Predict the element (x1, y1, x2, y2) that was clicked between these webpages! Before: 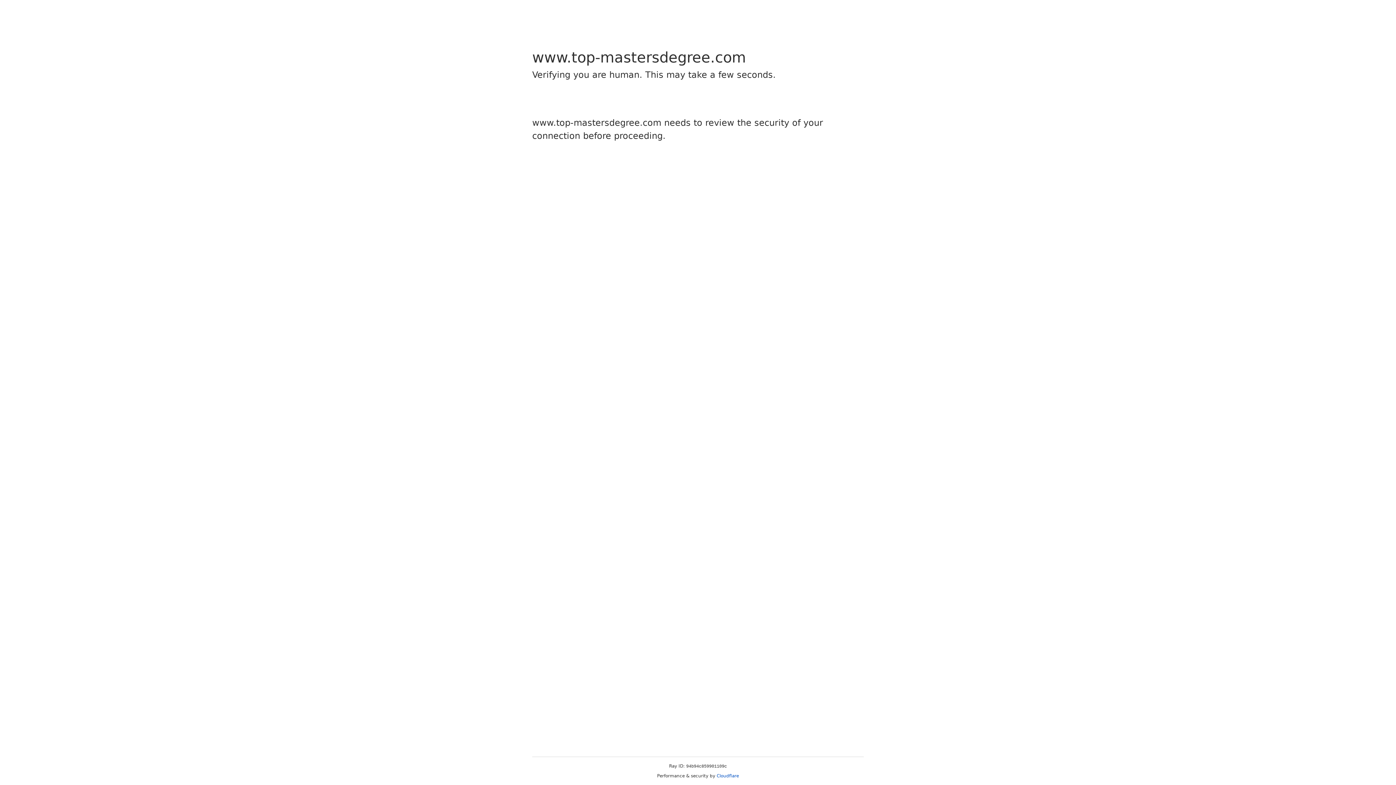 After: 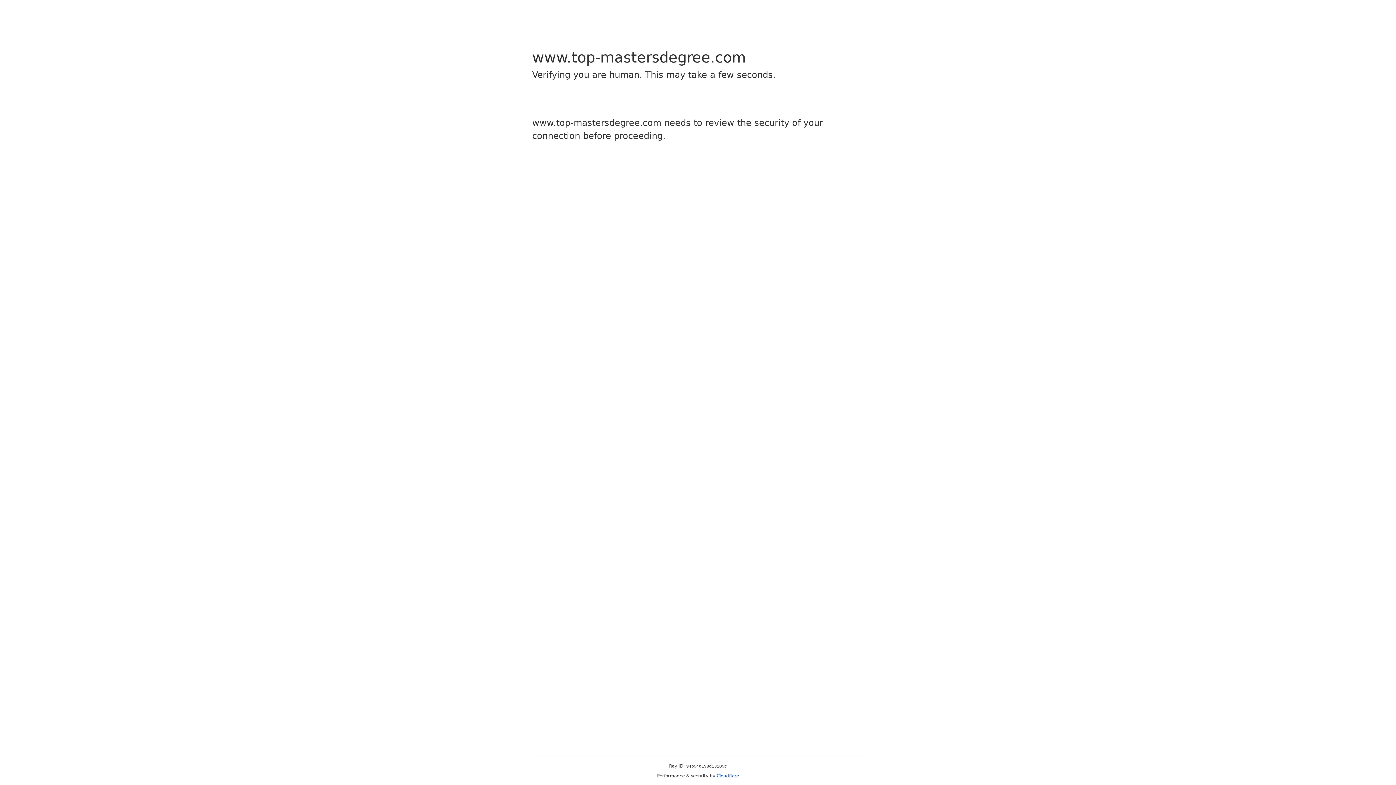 Action: label: Cloudflare bbox: (716, 773, 739, 778)